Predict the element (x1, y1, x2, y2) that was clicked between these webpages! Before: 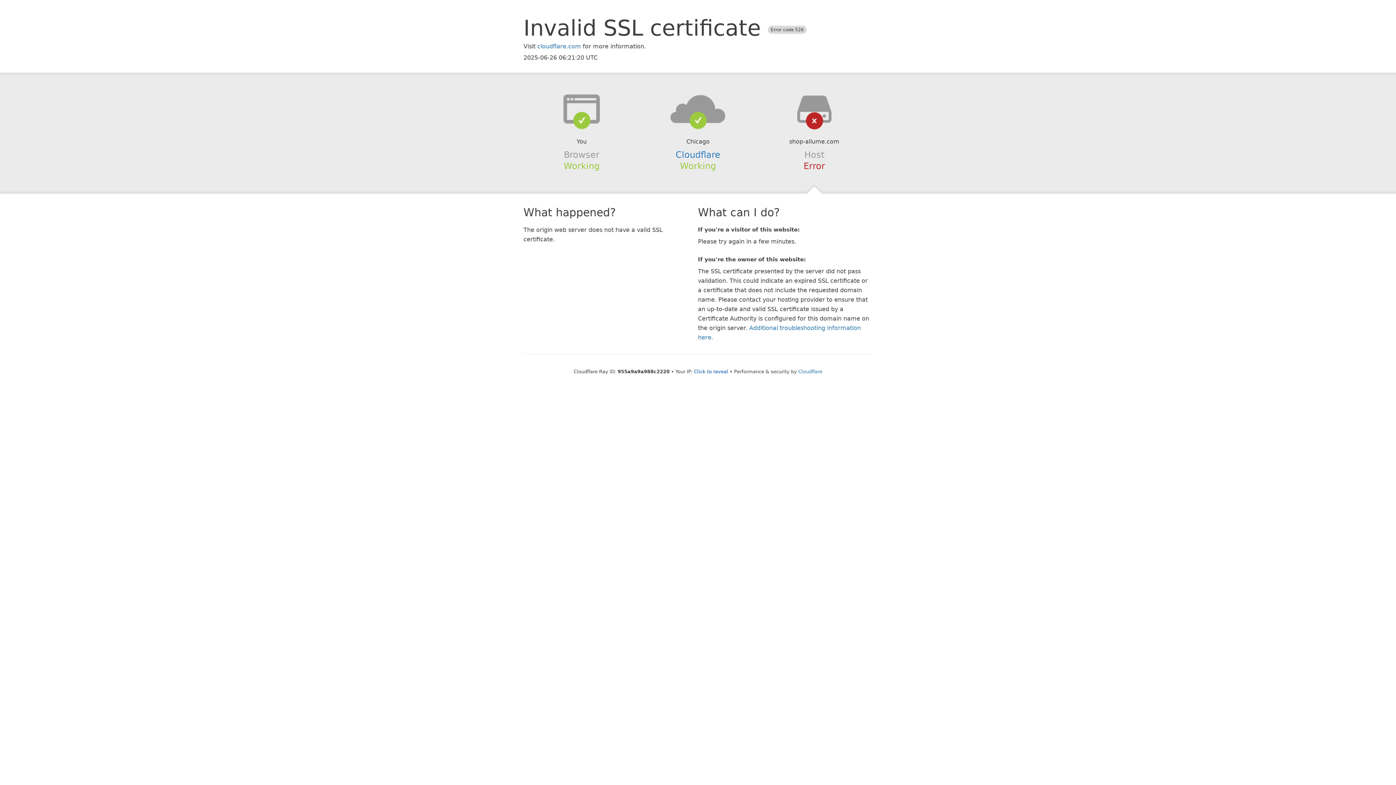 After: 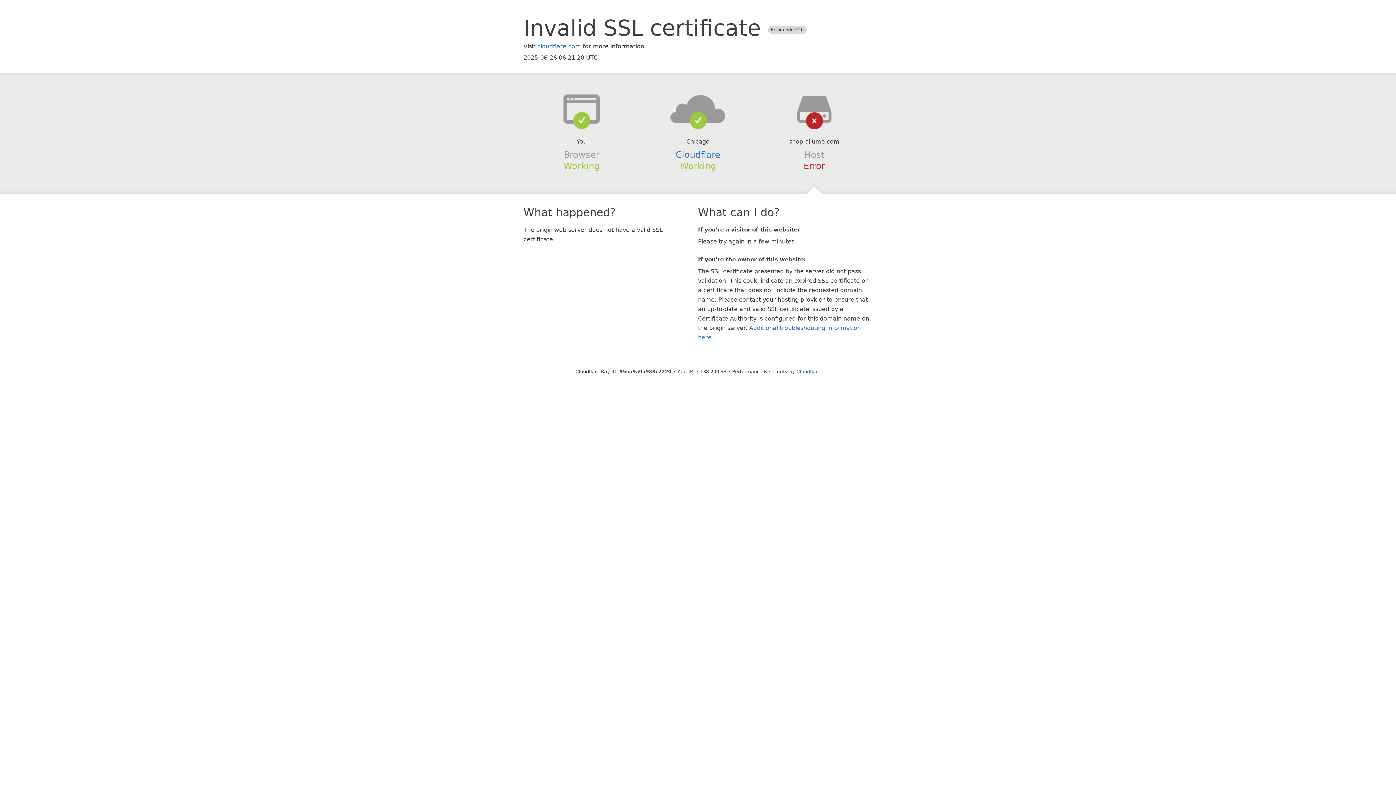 Action: label: Click to reveal bbox: (694, 368, 728, 374)